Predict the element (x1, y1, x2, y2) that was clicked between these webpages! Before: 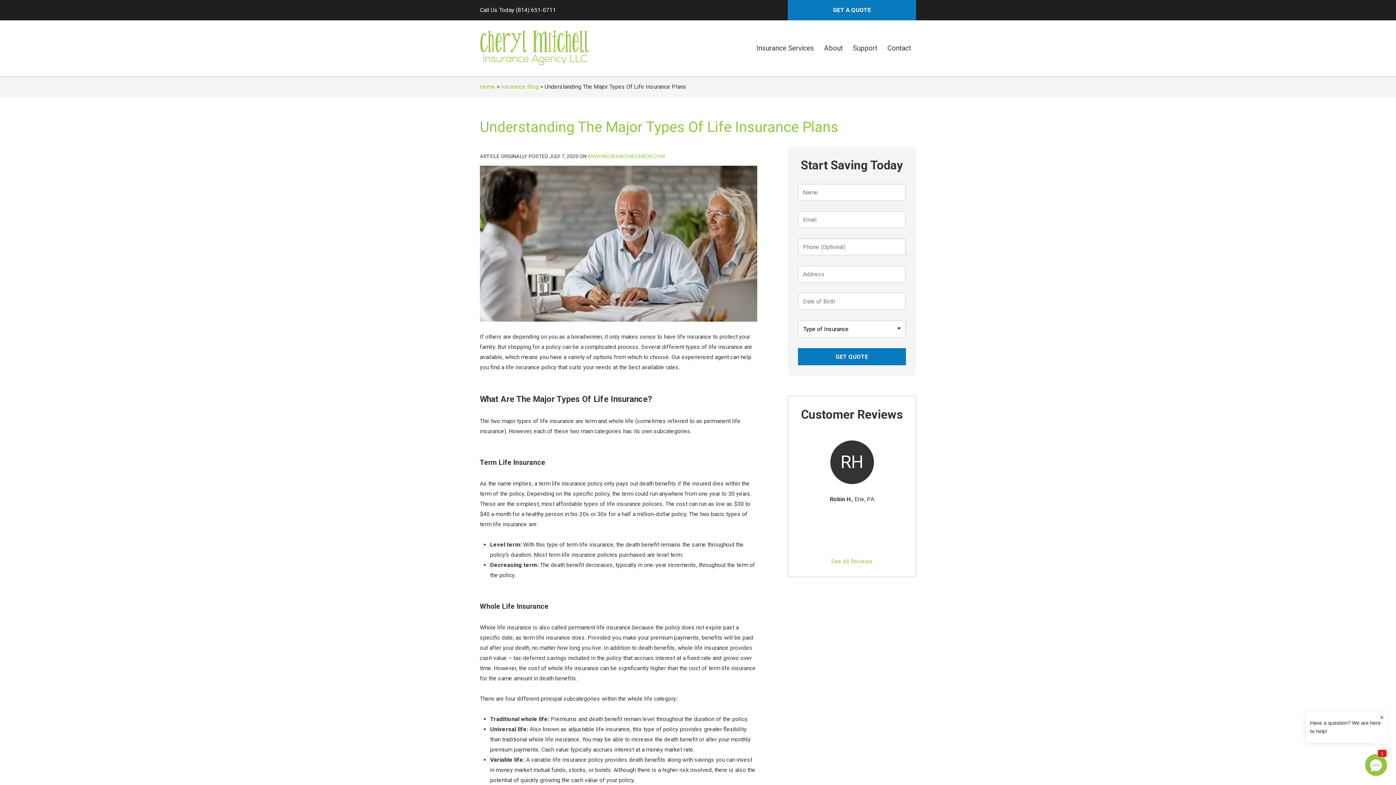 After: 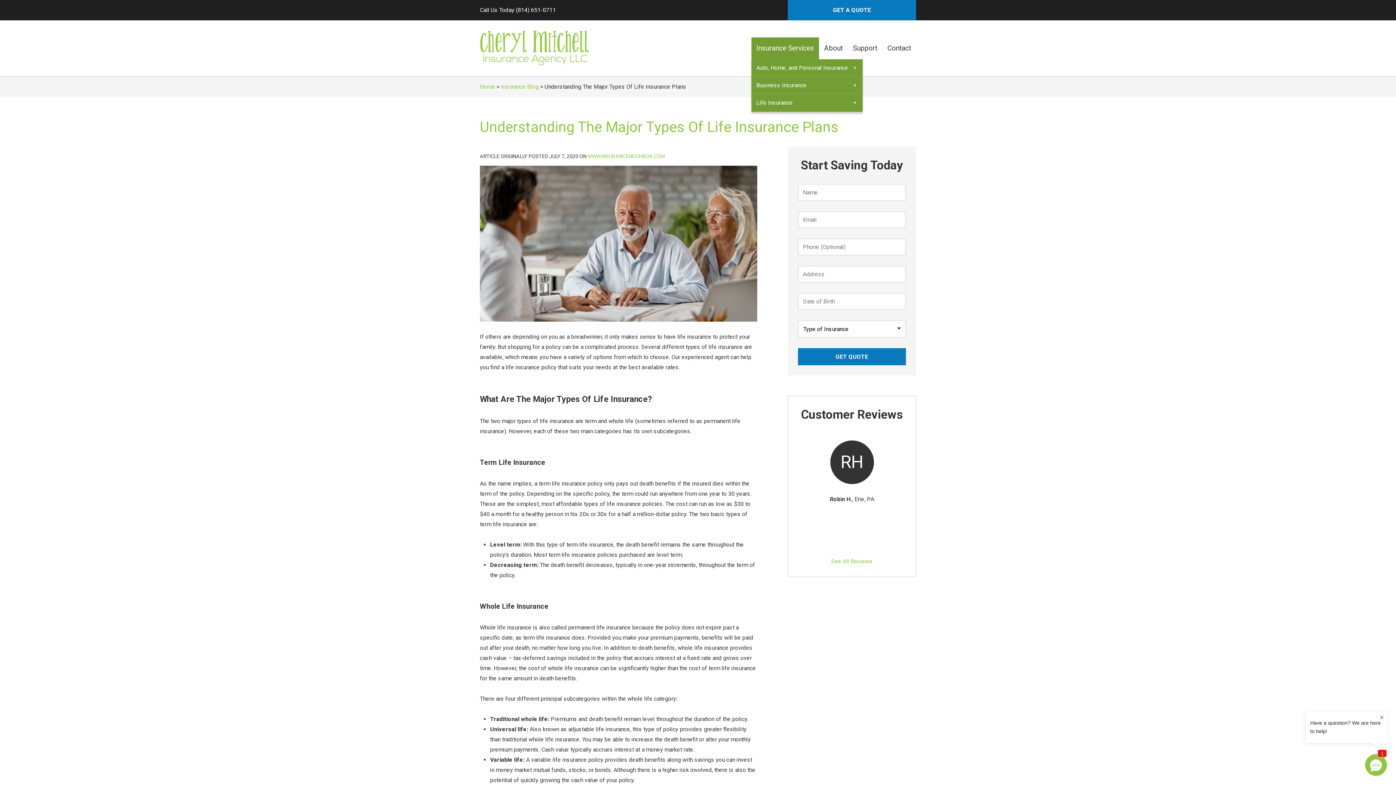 Action: bbox: (751, 37, 819, 59) label: Insurance Services